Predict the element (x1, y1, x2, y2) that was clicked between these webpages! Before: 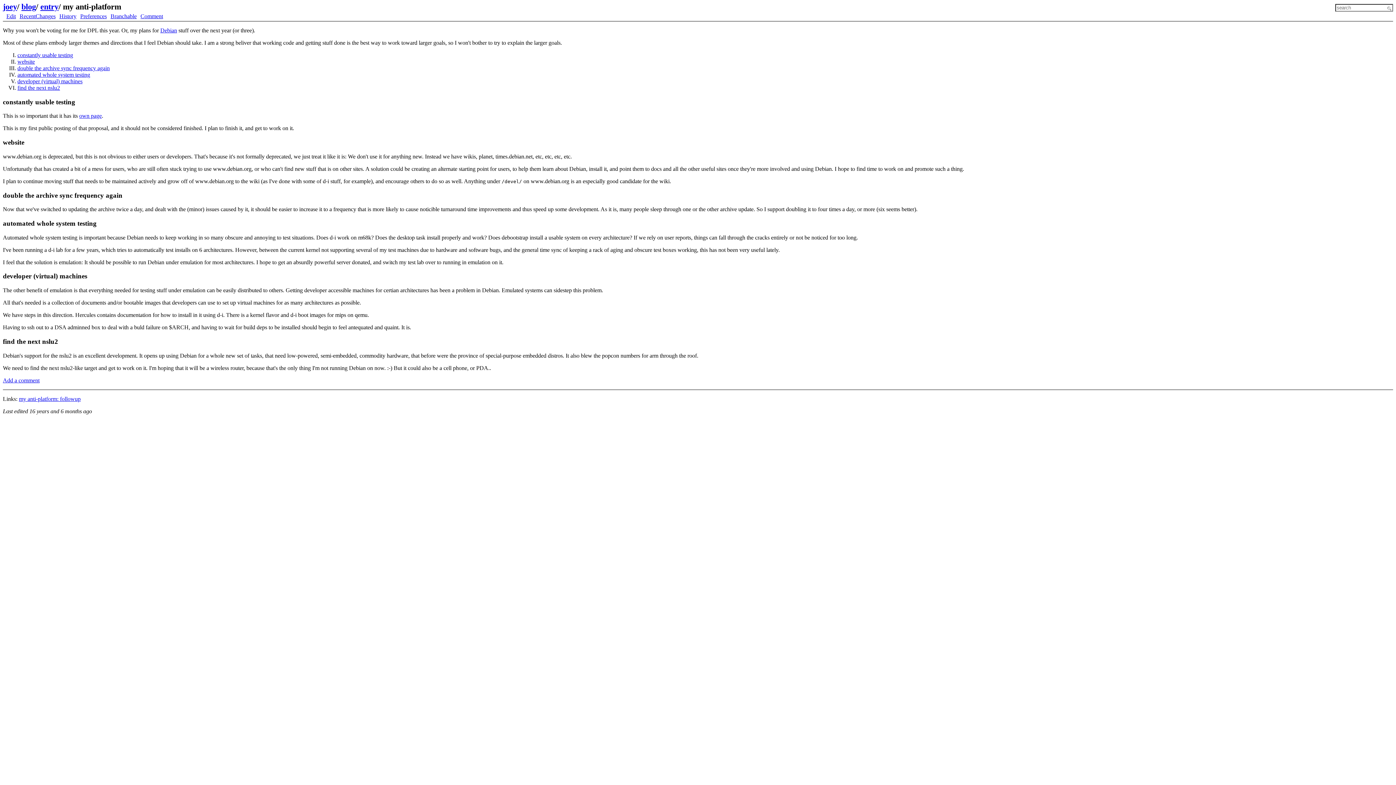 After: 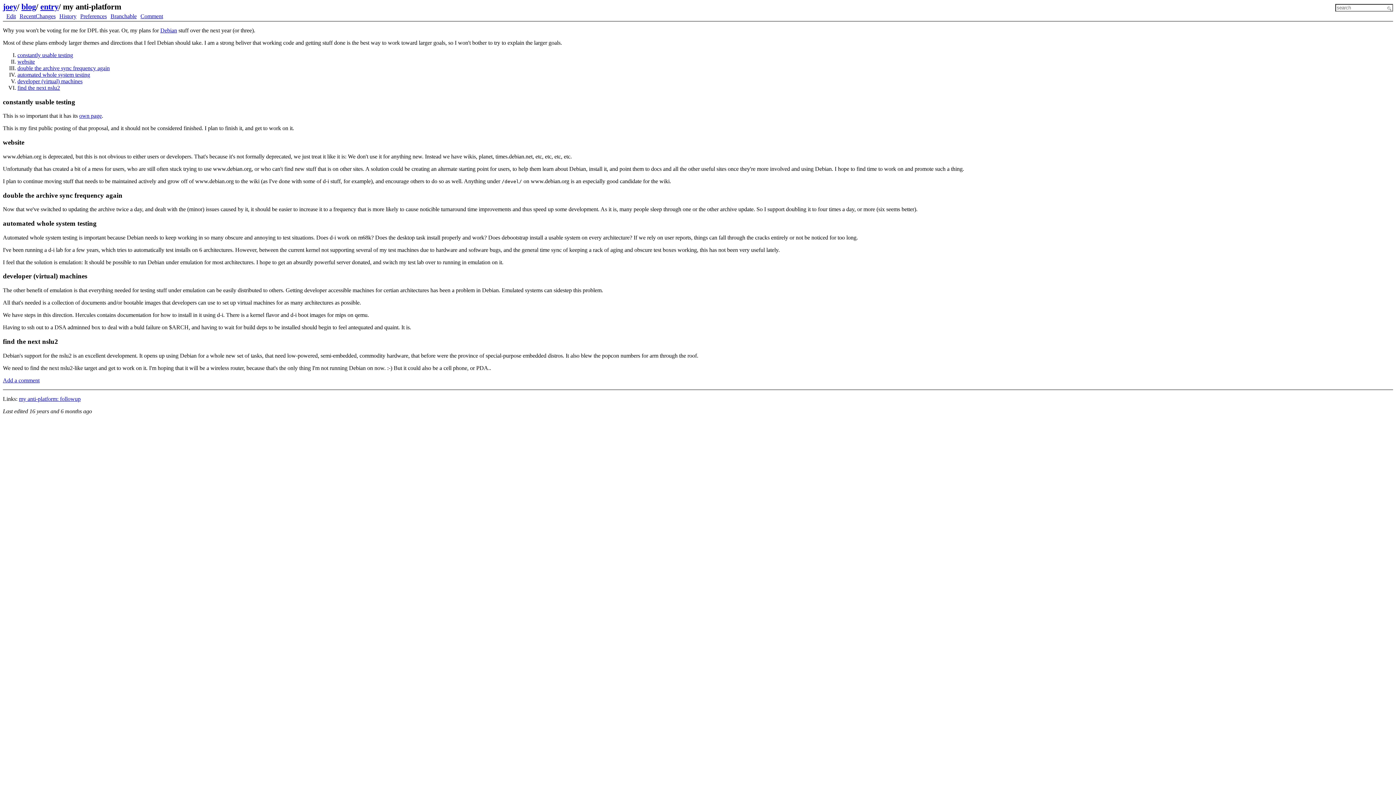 Action: bbox: (17, 78, 82, 84) label: developer (virtual) machines